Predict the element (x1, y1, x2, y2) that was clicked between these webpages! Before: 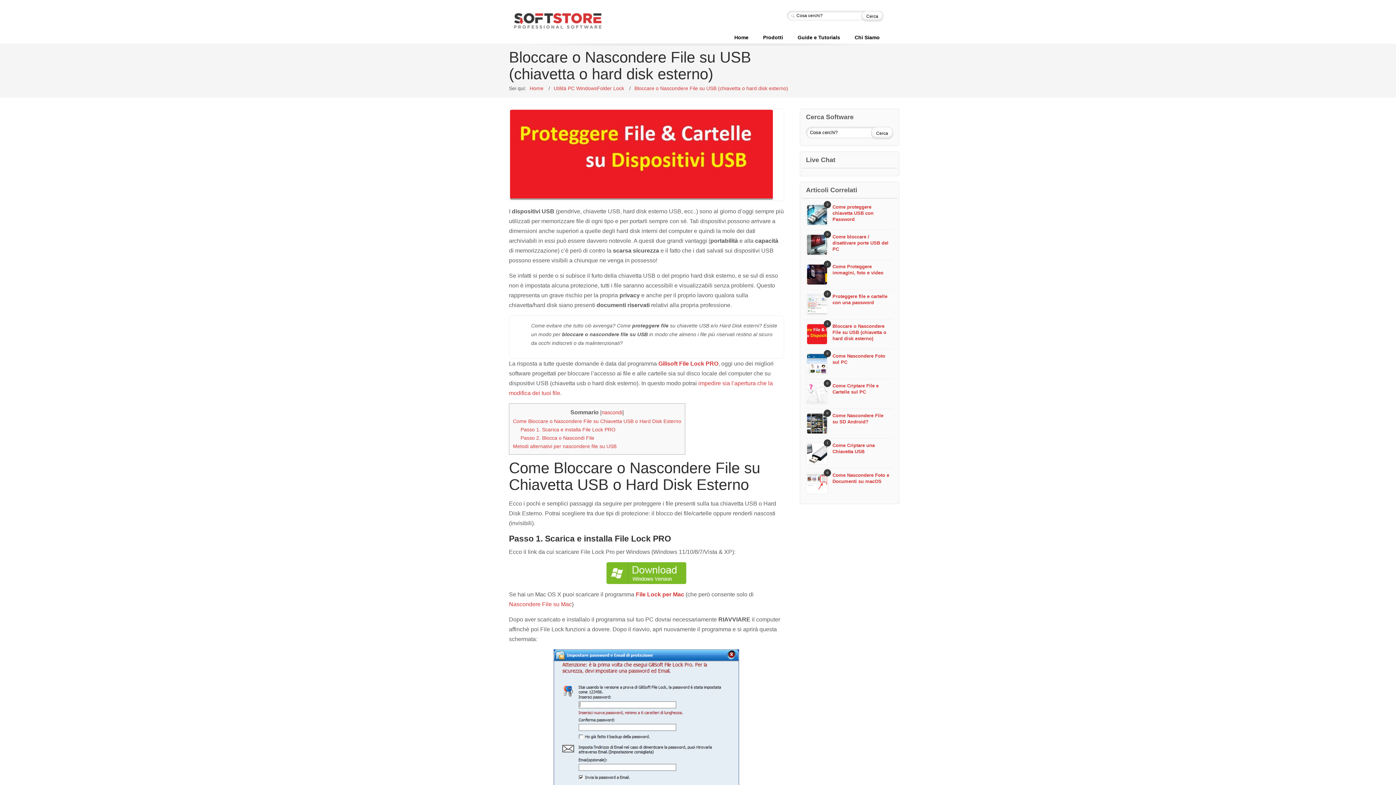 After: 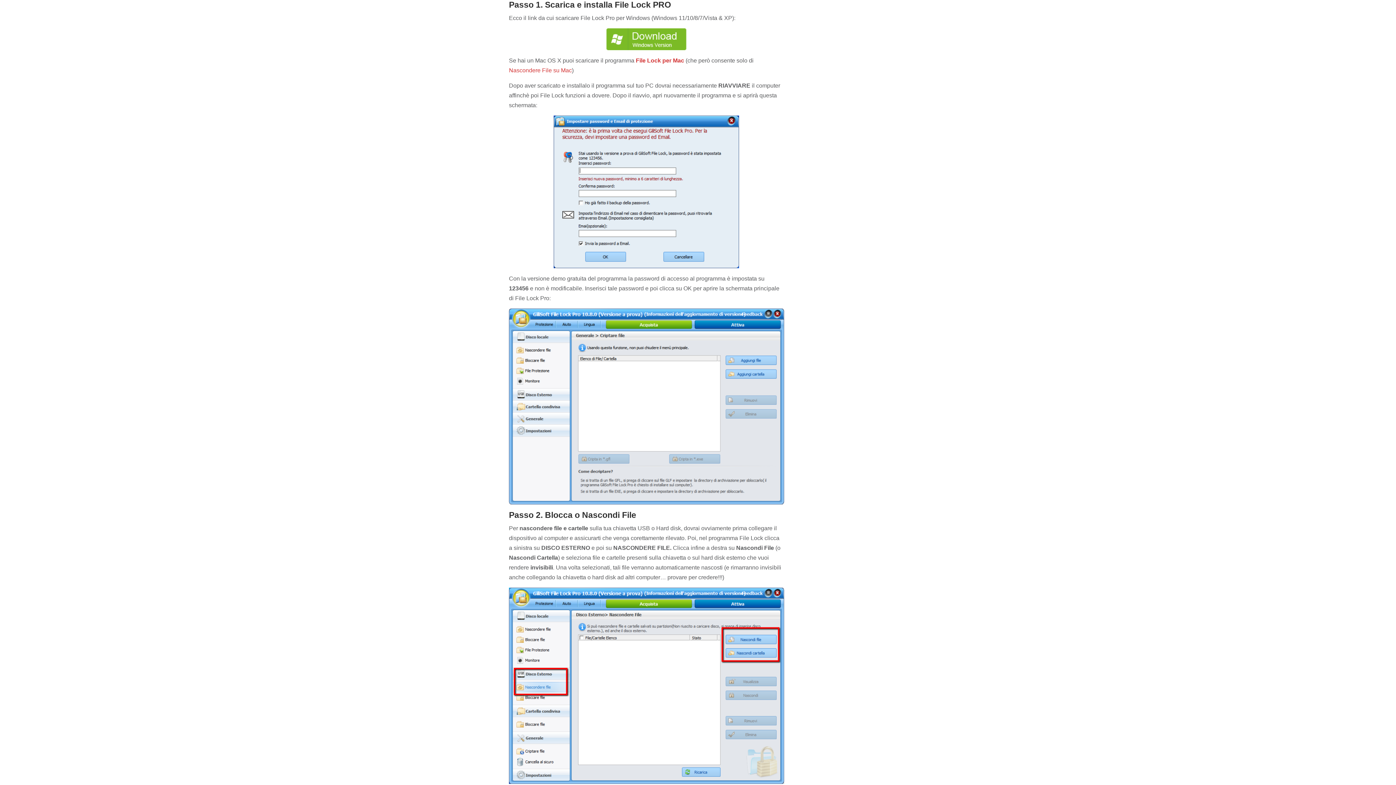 Action: label: Passo 1. Scarica e installa File Lock PRO bbox: (520, 426, 615, 432)